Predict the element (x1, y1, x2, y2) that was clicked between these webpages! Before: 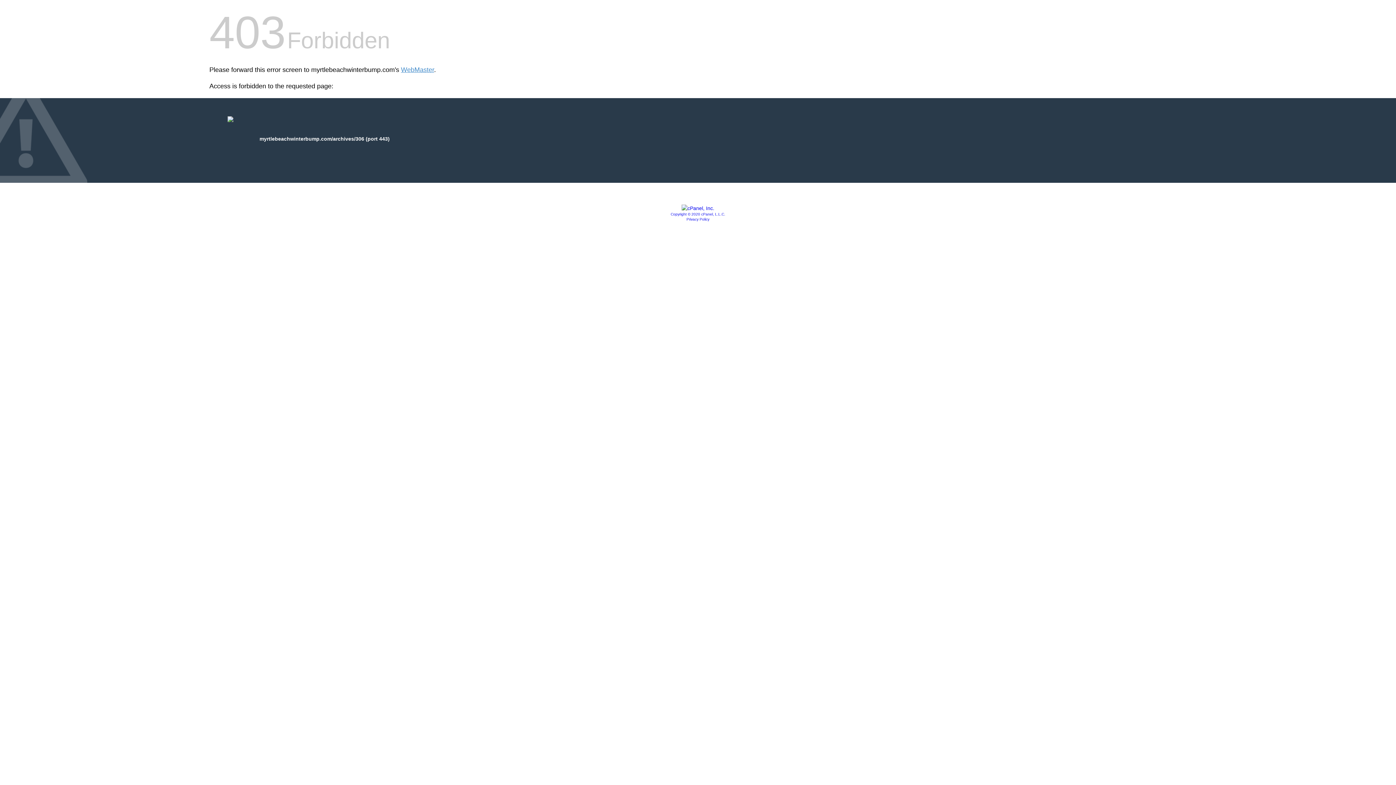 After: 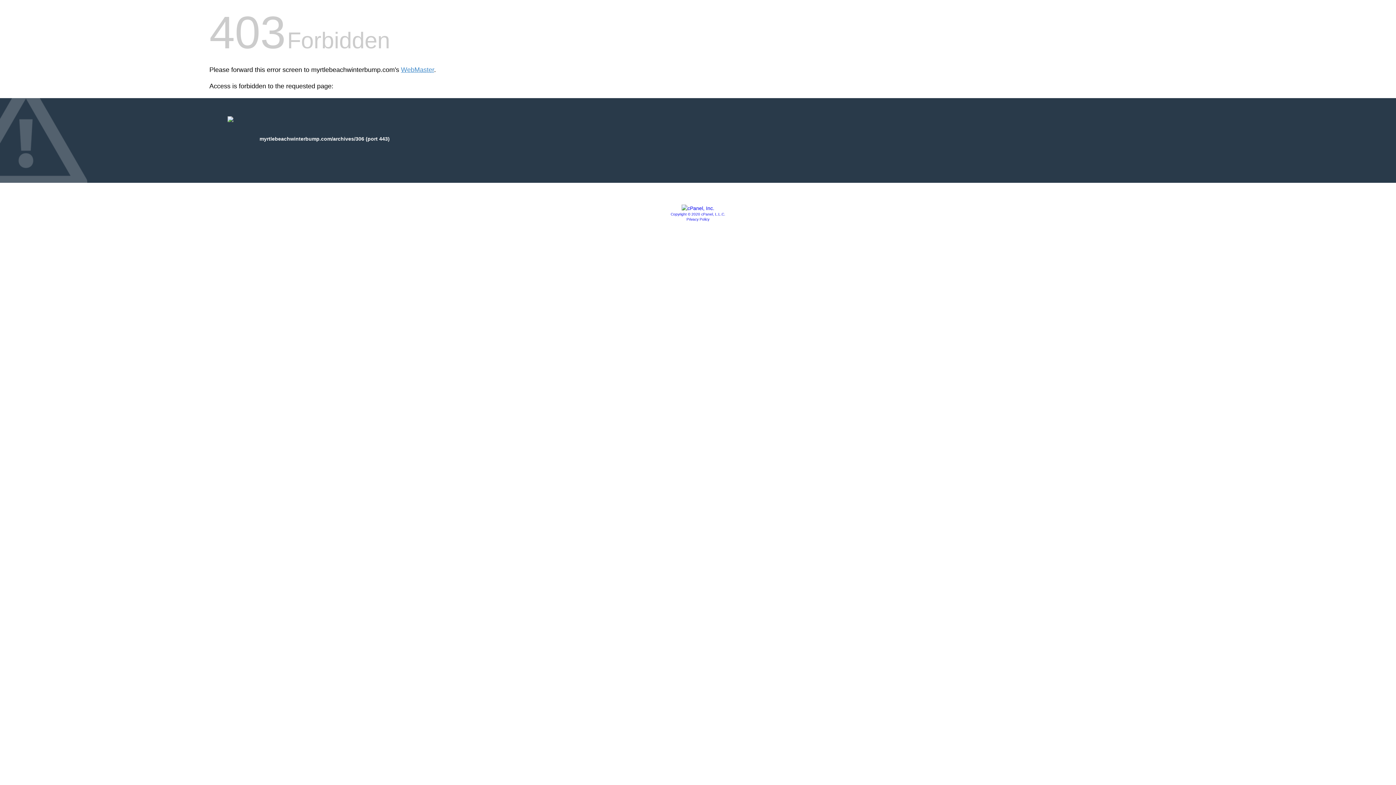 Action: label: Copyright © 2020 cPanel, L.L.C. bbox: (670, 212, 725, 216)